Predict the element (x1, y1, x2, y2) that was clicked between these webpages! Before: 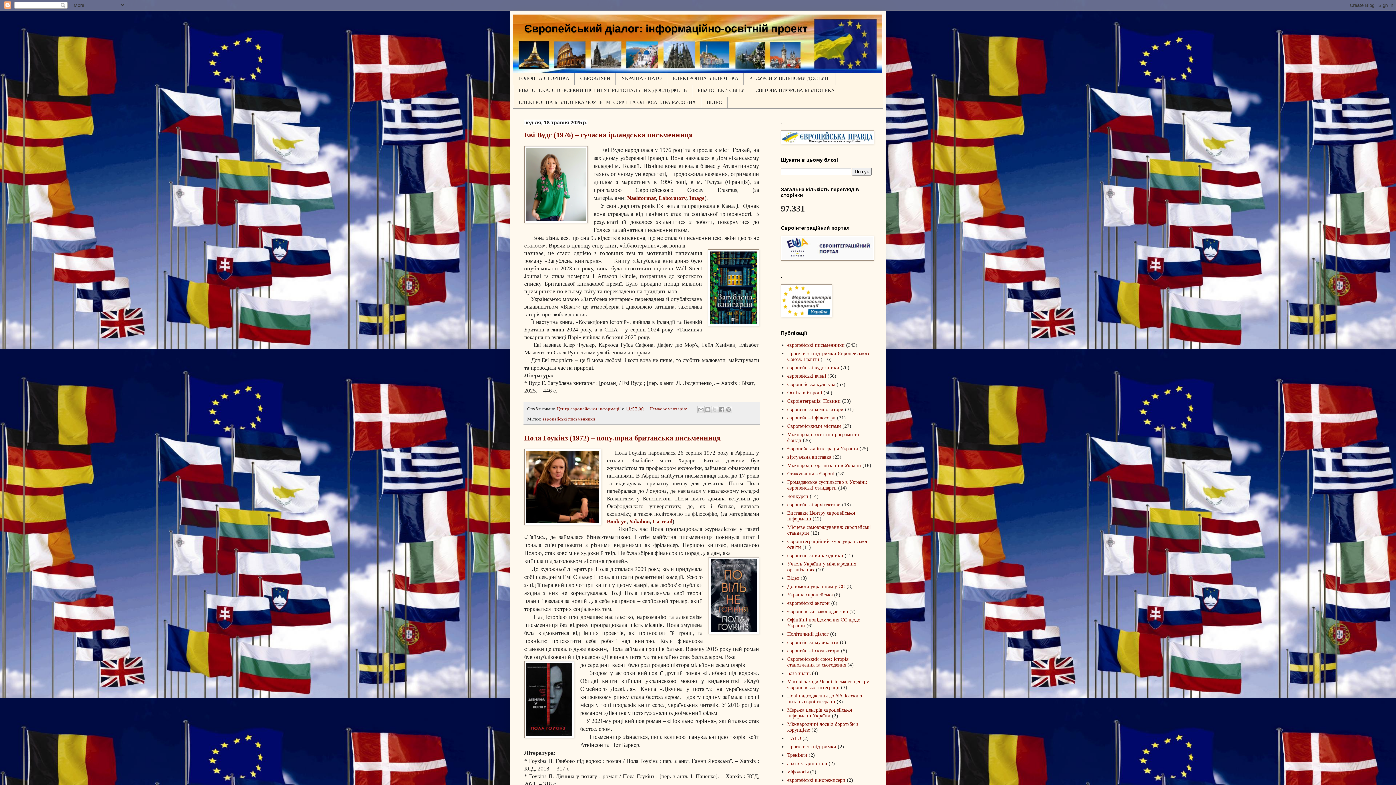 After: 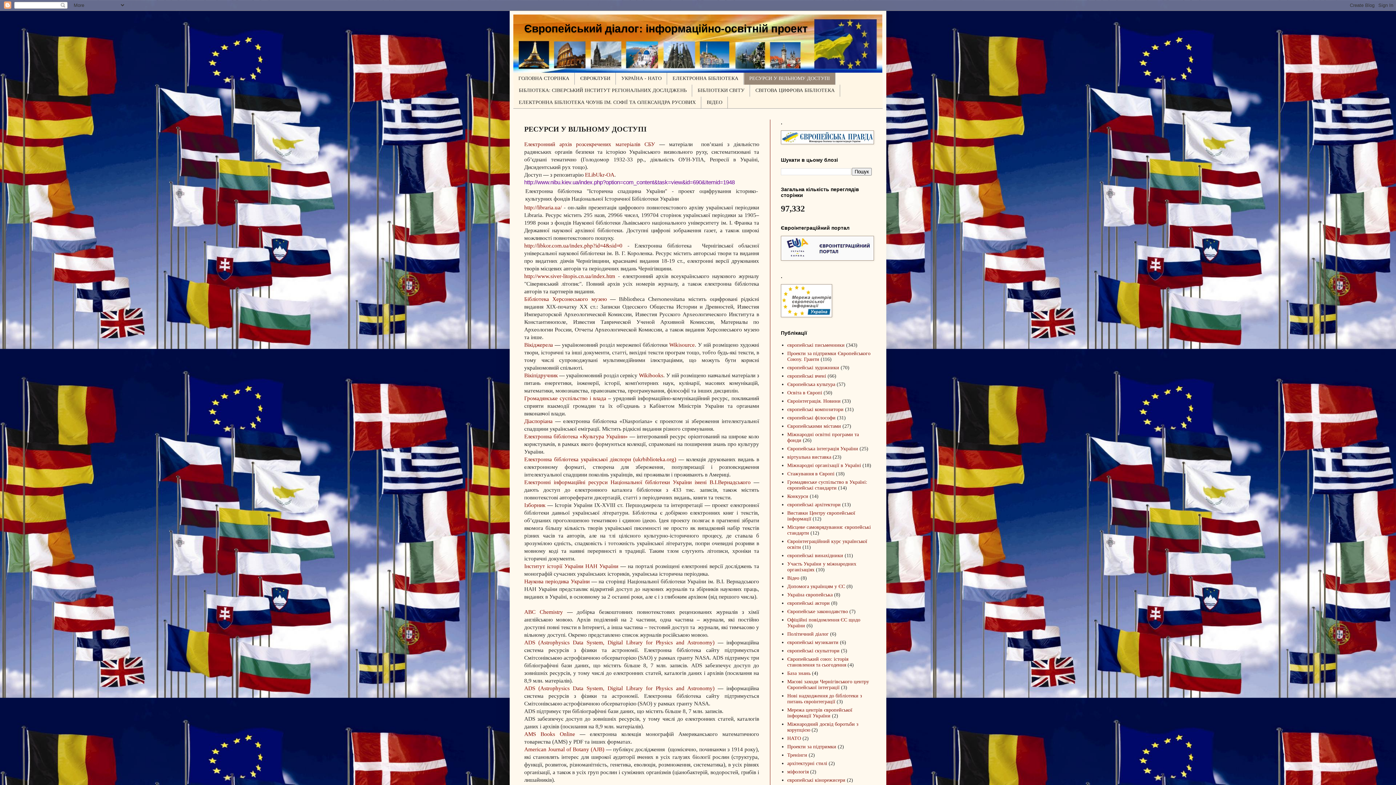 Action: bbox: (744, 72, 835, 84) label: РЕСУРСИ У ВІЛЬНОМУ ДОСТУПІ